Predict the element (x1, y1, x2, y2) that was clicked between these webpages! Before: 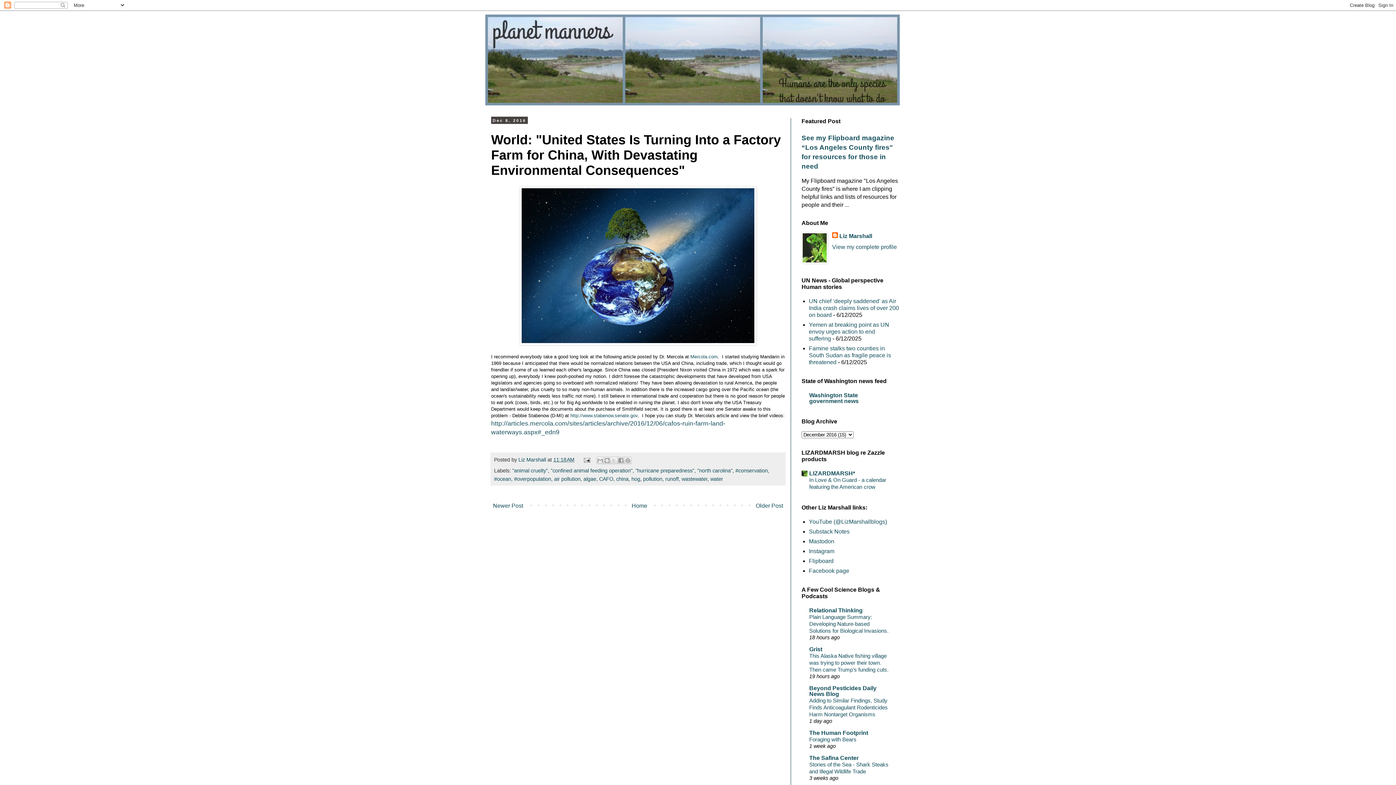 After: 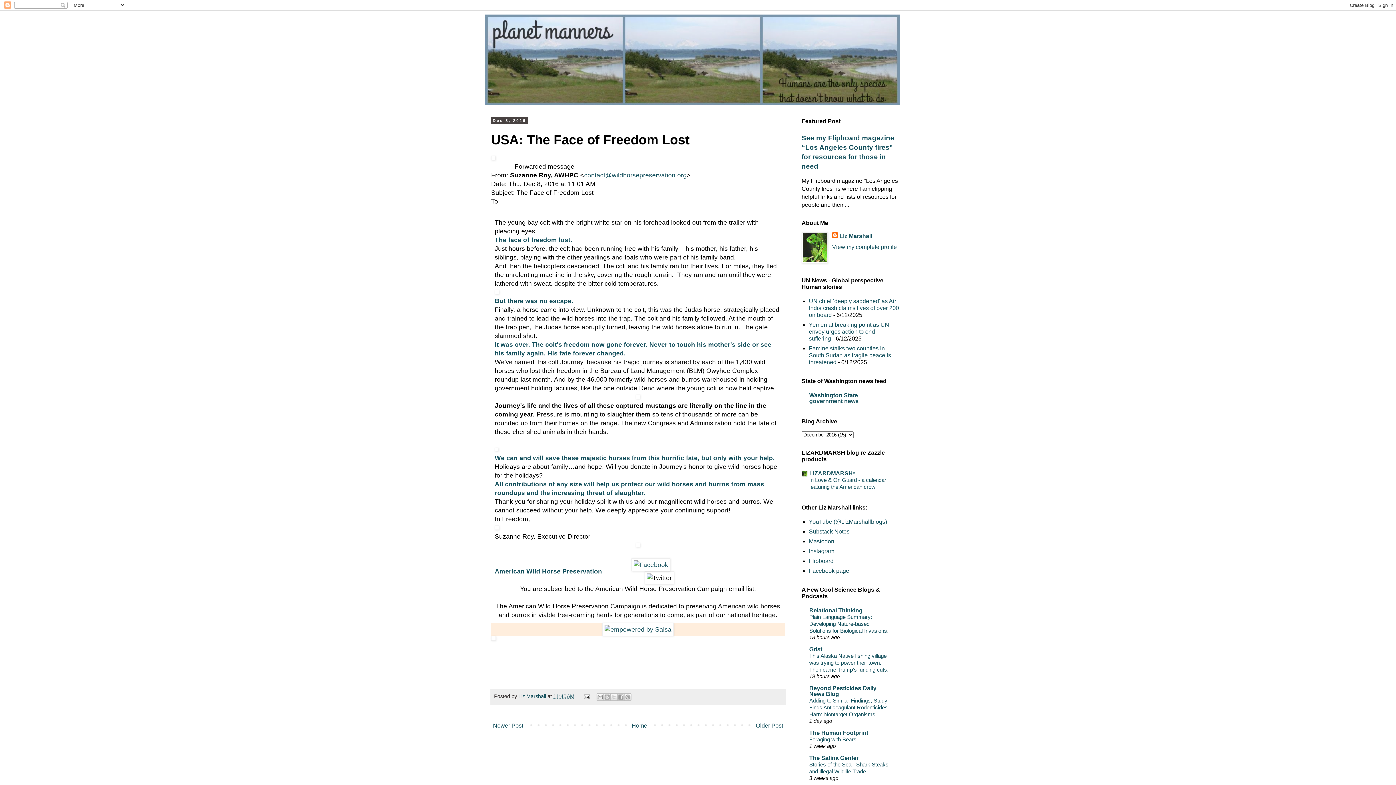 Action: bbox: (491, 501, 525, 510) label: Newer Post